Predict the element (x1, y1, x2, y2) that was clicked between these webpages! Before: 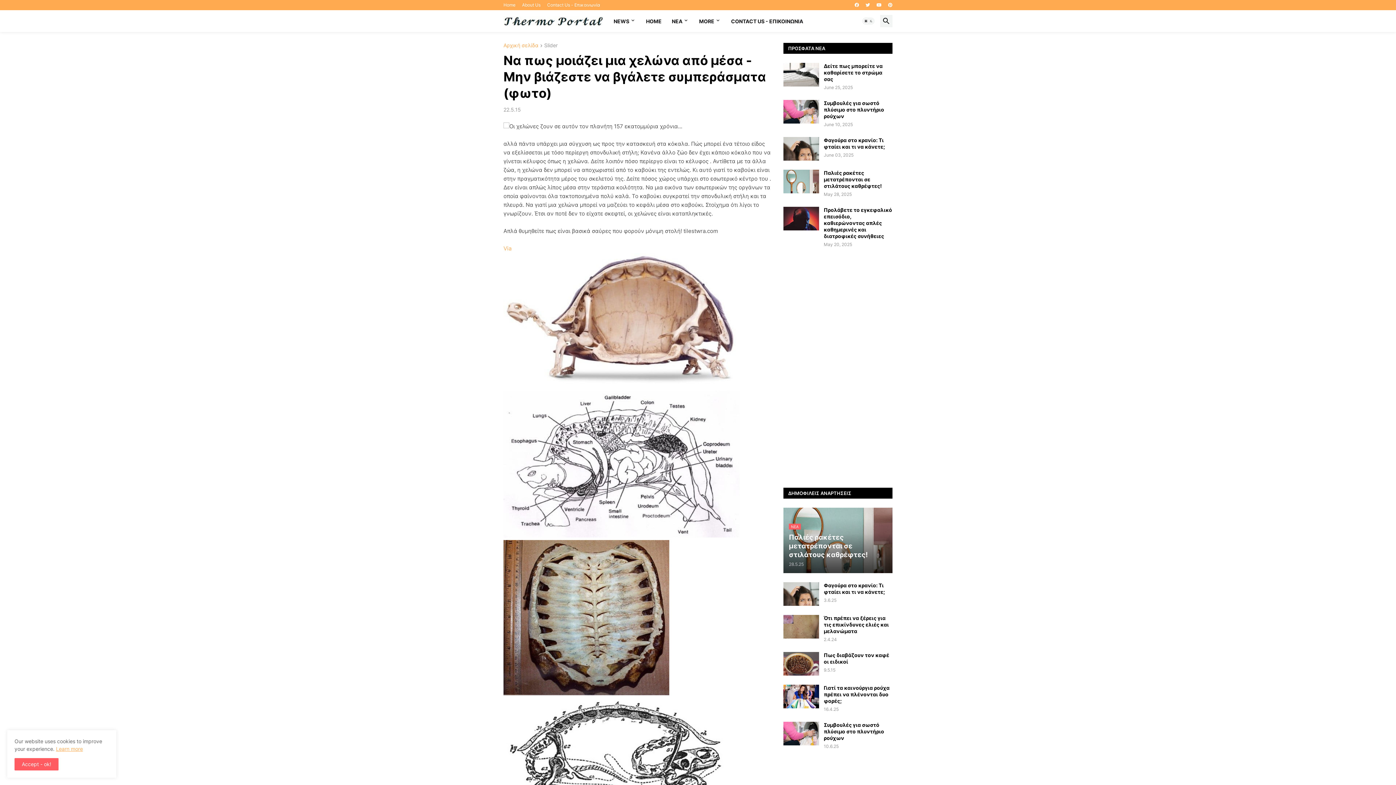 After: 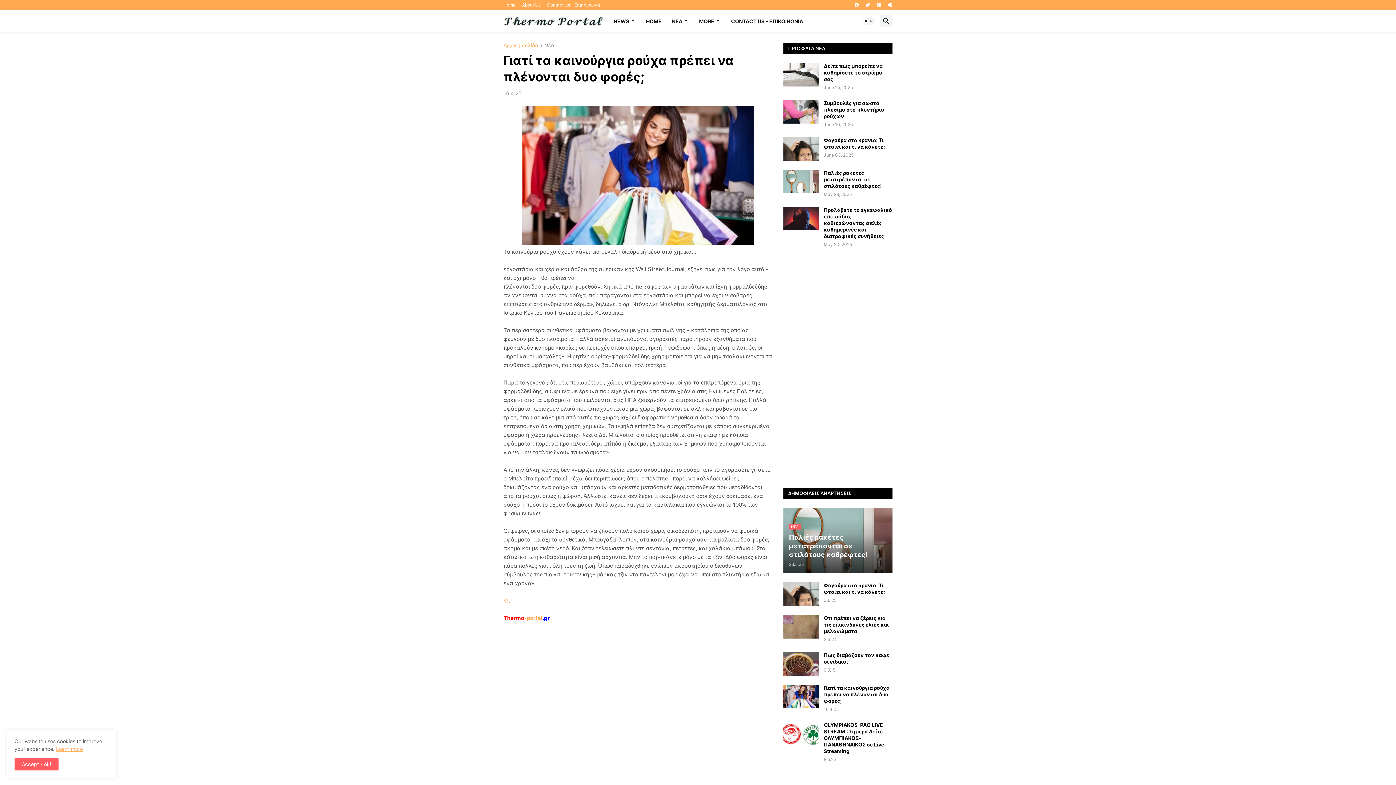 Action: bbox: (783, 685, 819, 708)